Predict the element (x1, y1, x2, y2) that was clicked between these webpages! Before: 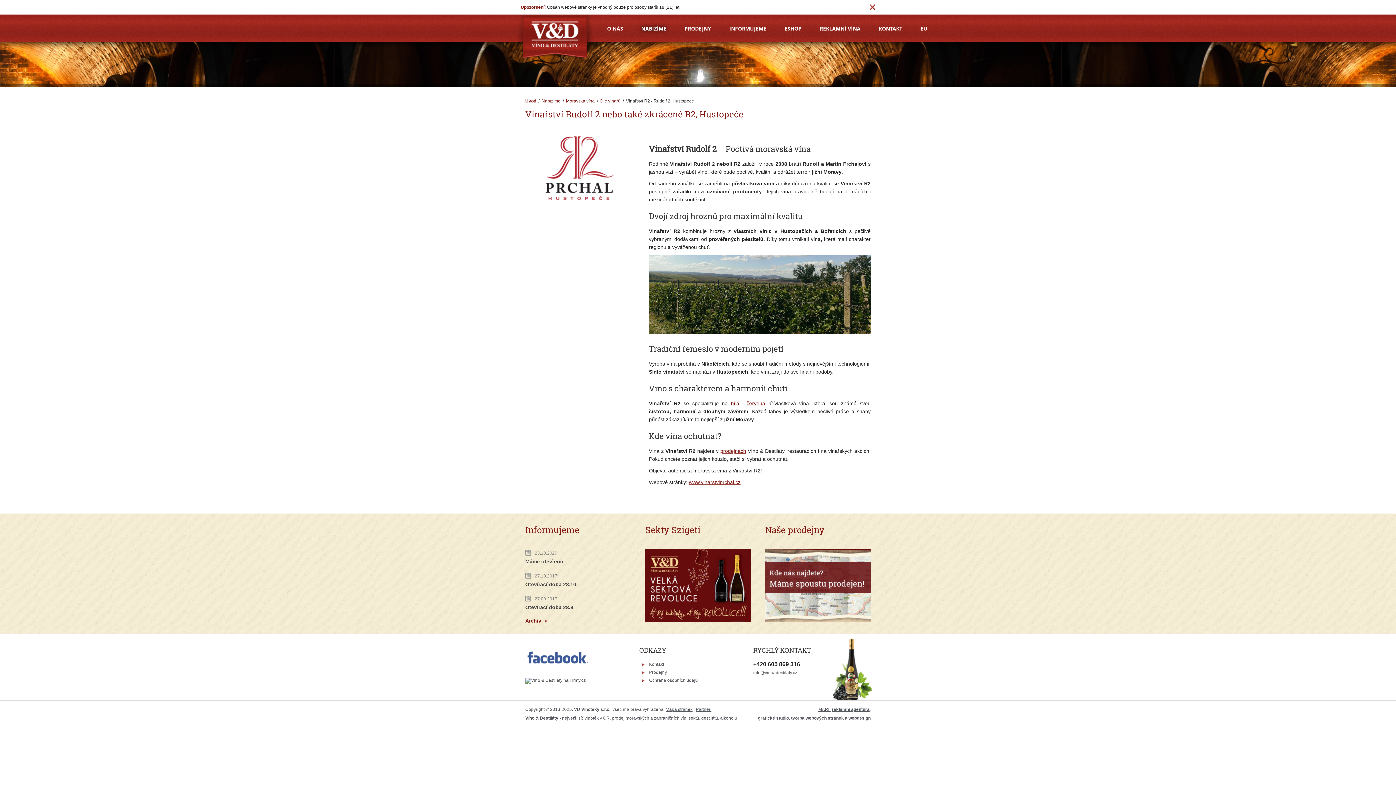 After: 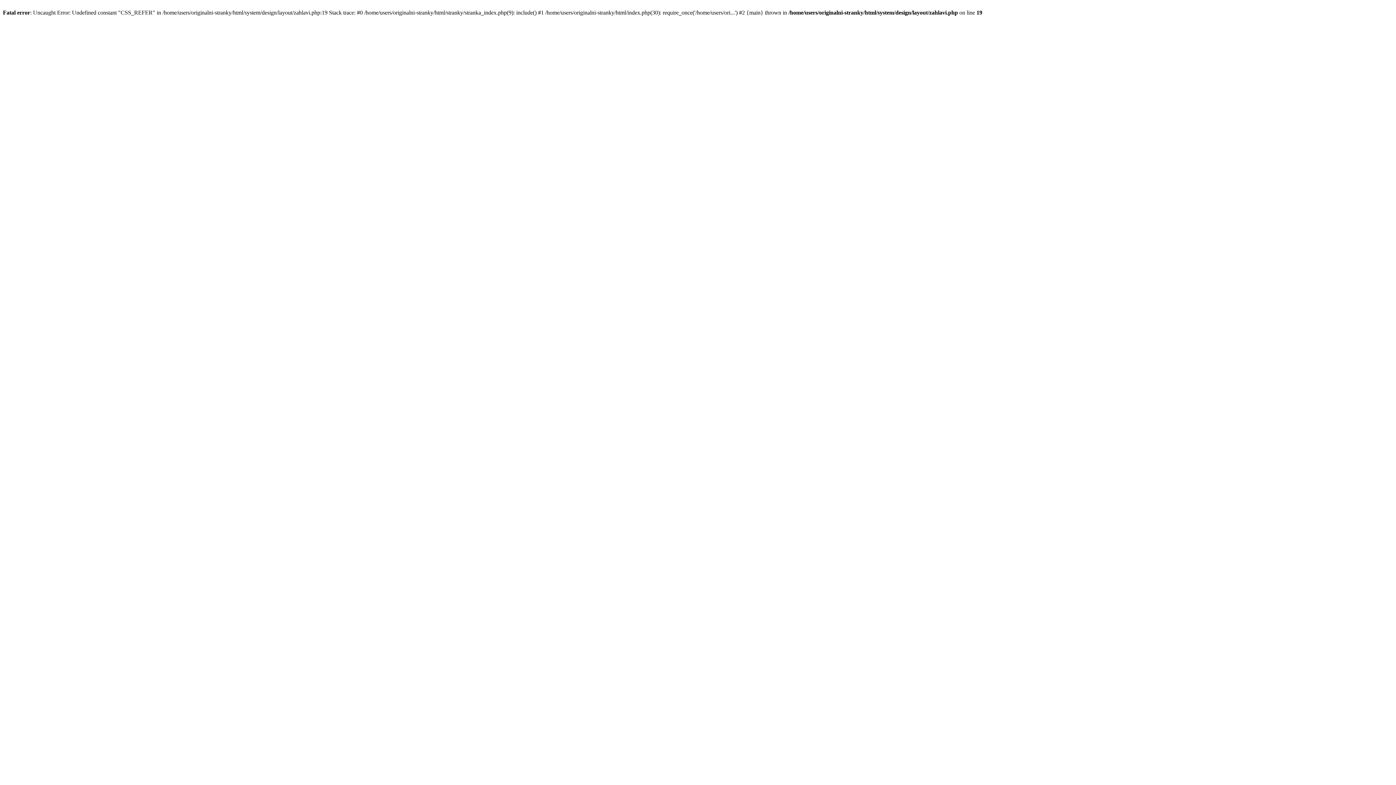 Action: label: tvorba webových stránek bbox: (791, 715, 844, 721)